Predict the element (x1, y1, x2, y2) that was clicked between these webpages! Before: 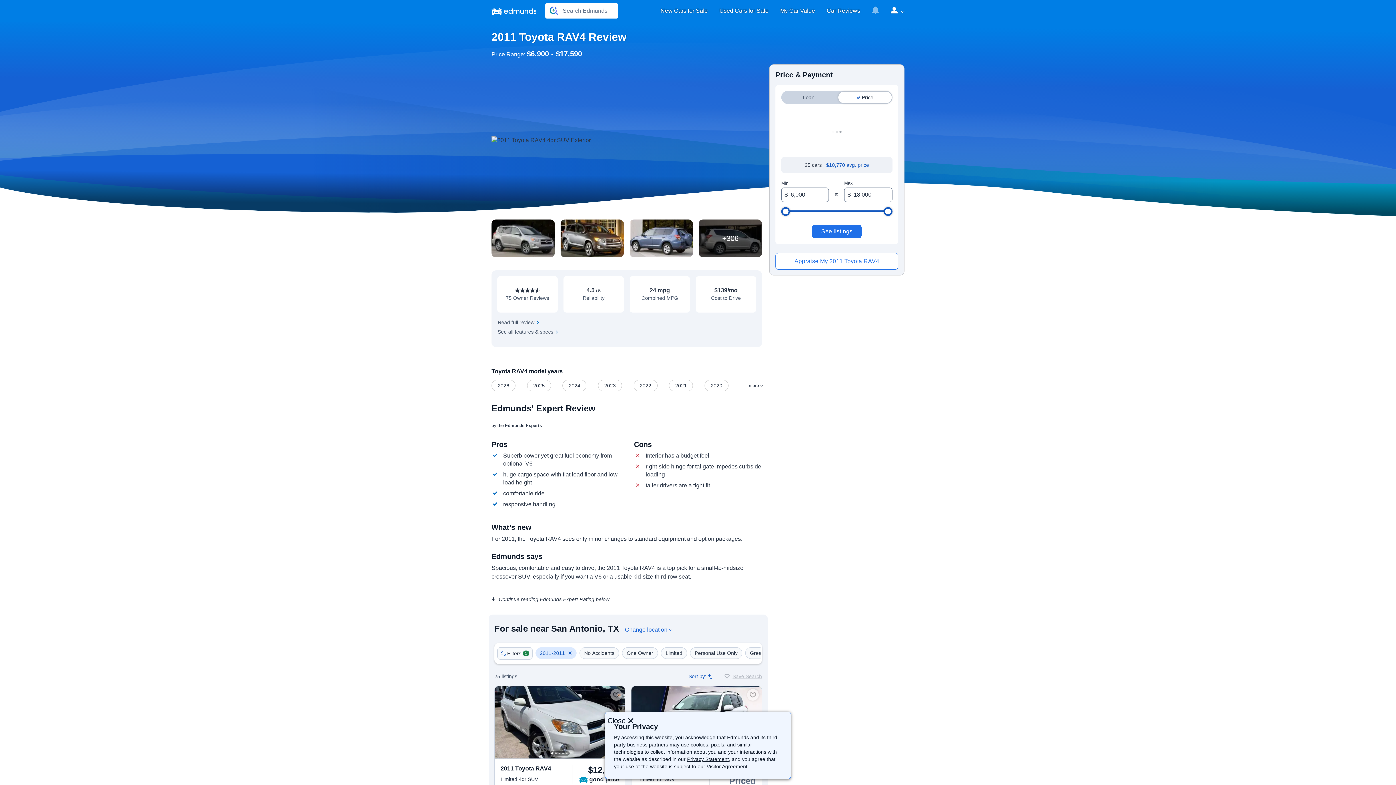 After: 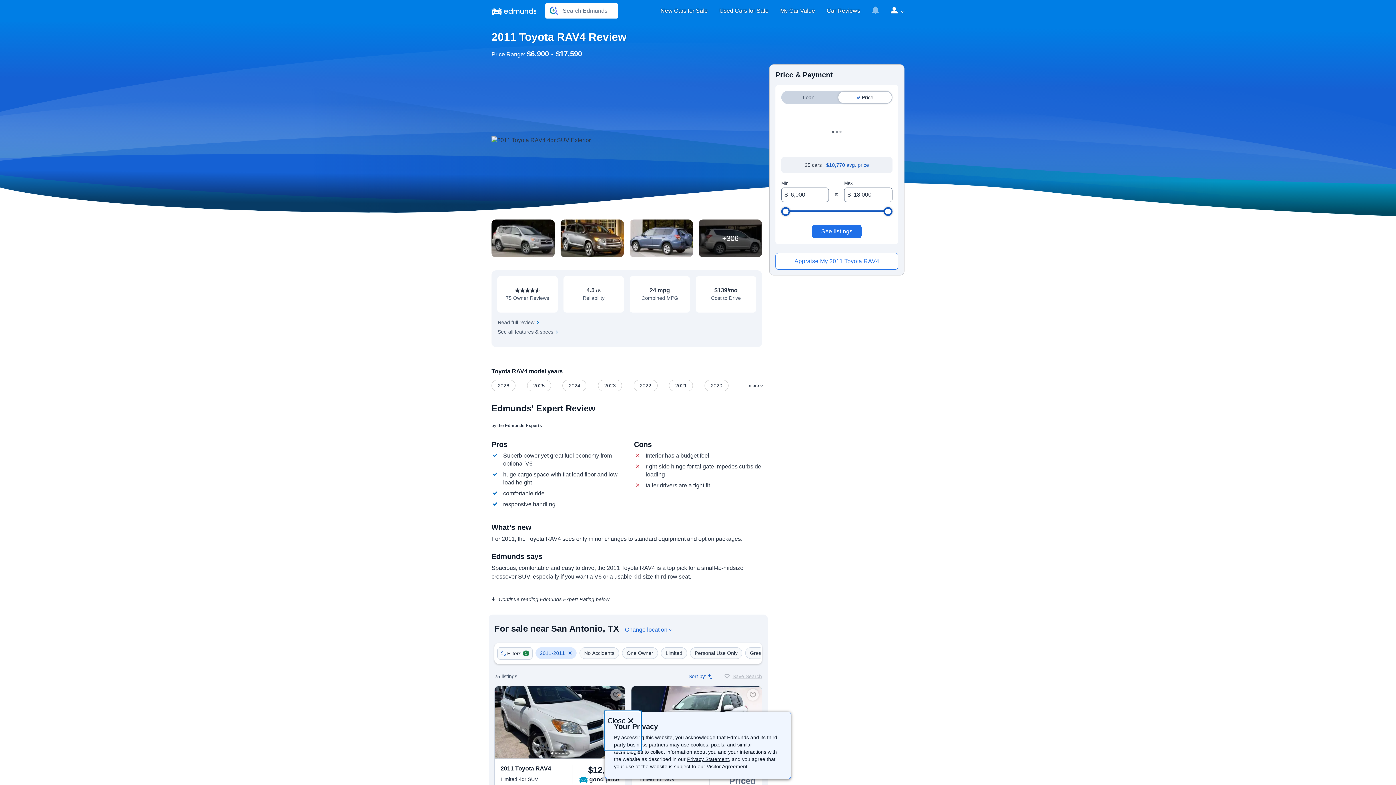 Action: label: Close
disclaimer bbox: (605, 712, 640, 750)